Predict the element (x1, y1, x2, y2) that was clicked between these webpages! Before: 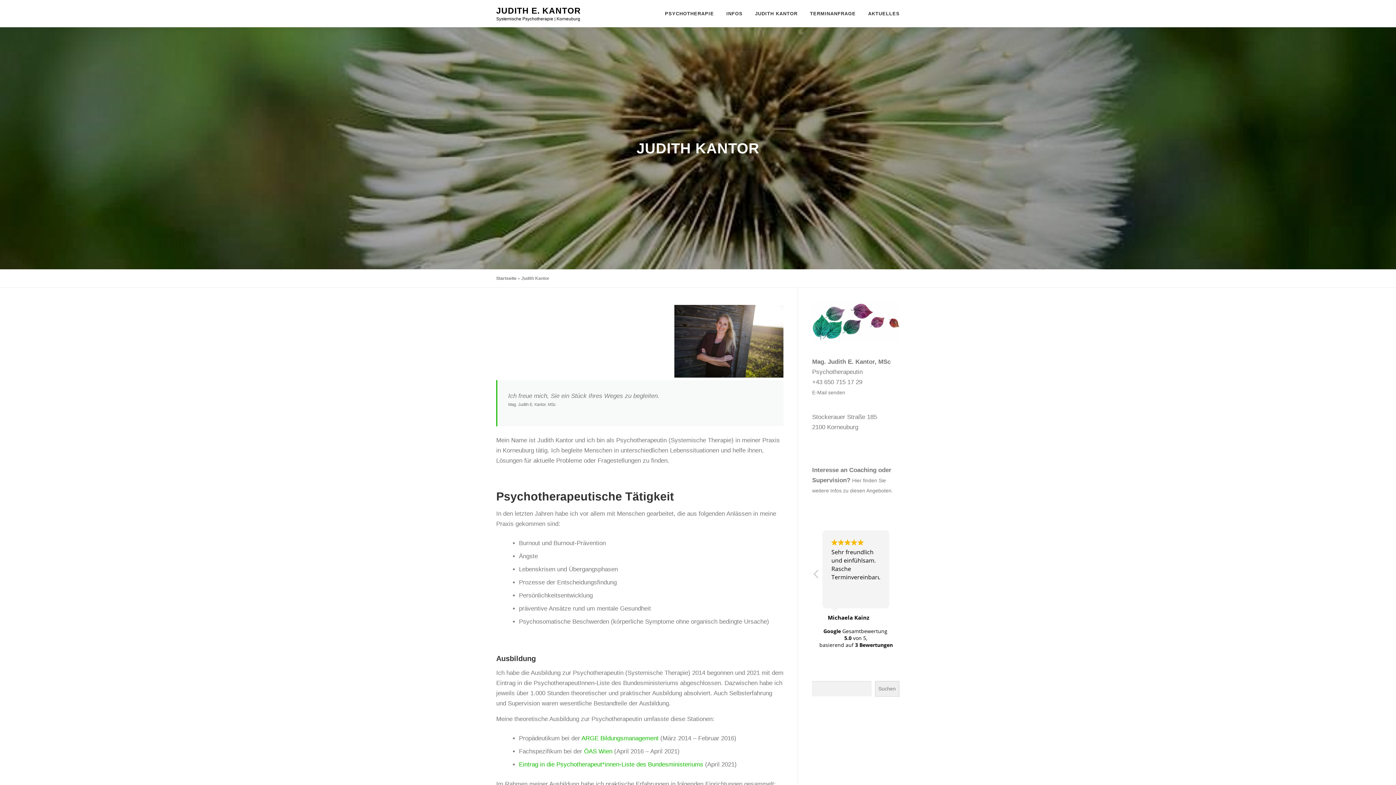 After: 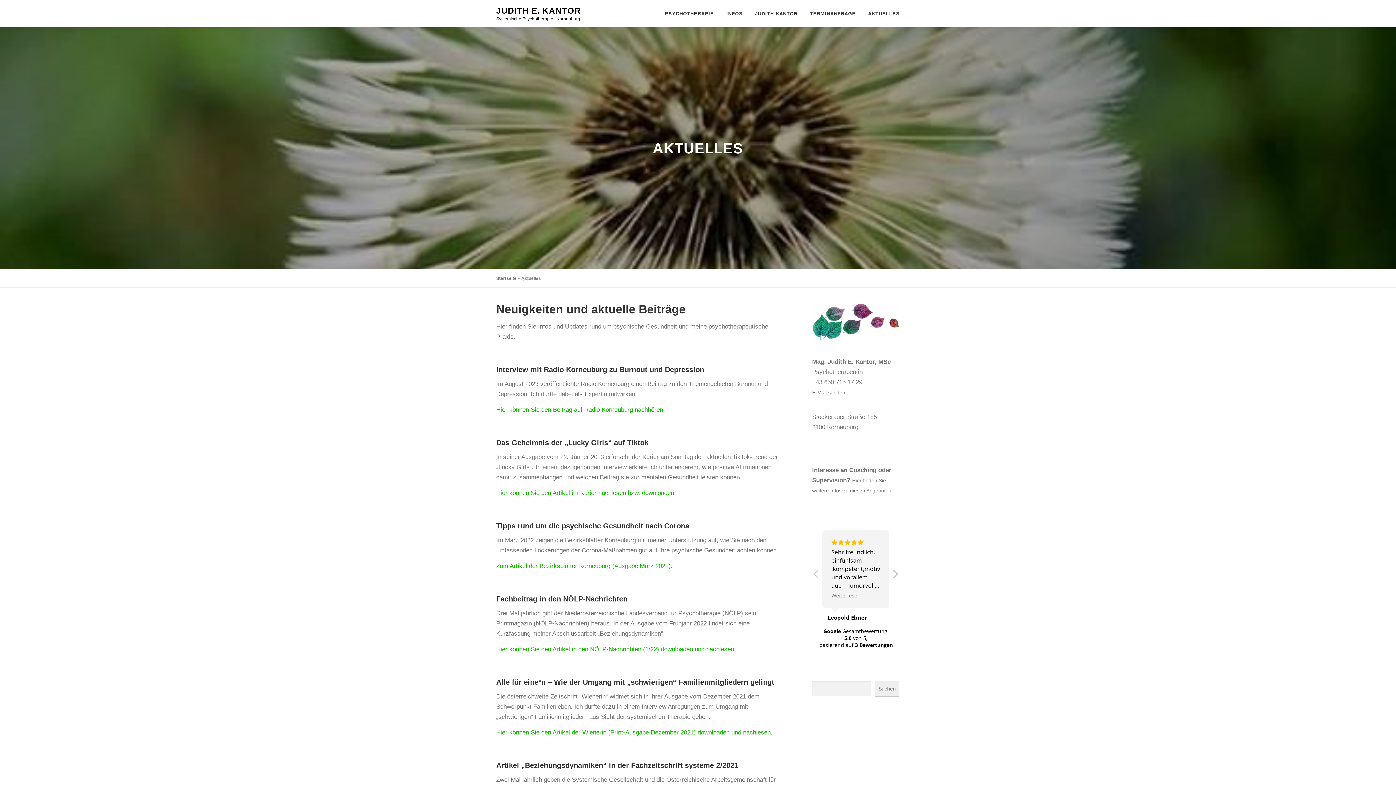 Action: label: AKTUELLES bbox: (862, 0, 900, 27)